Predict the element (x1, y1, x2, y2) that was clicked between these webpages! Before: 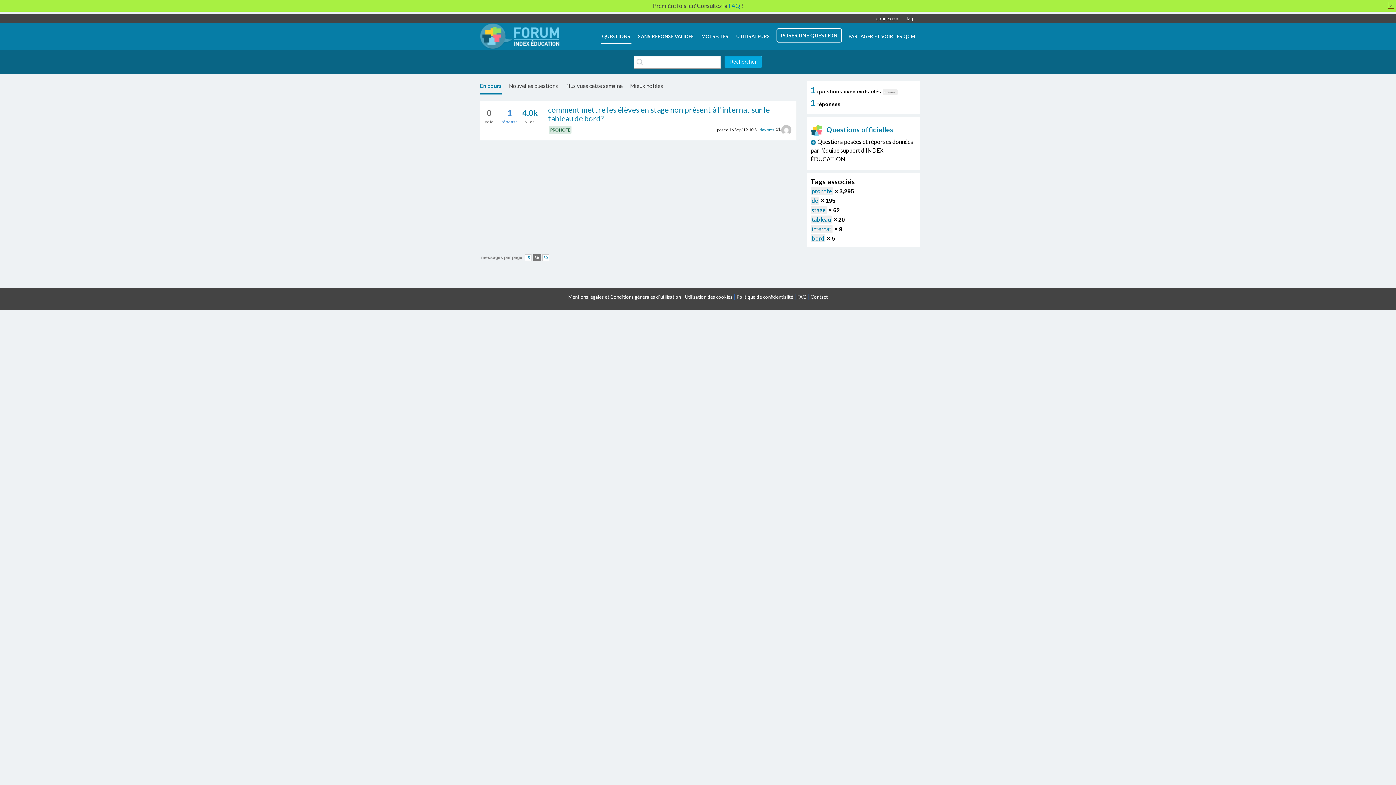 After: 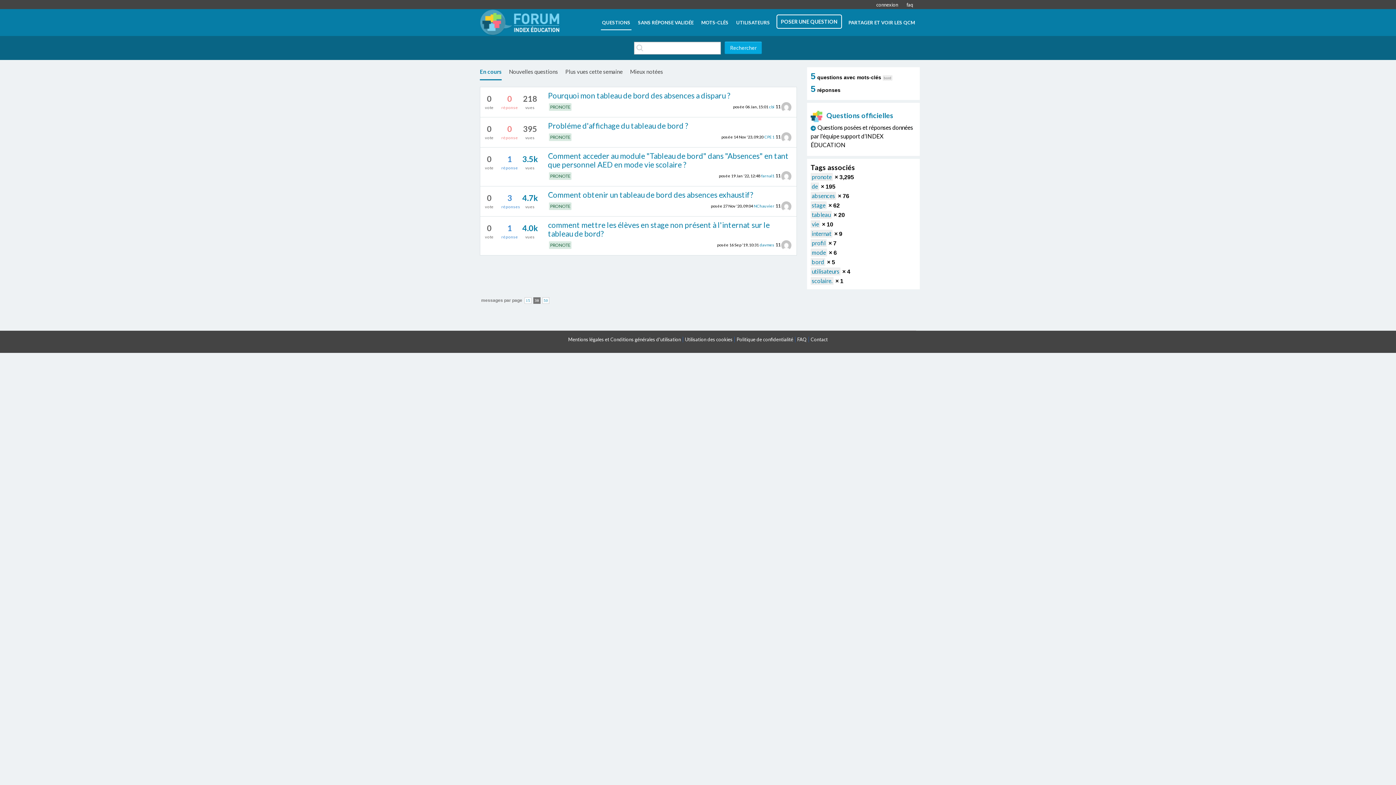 Action: bbox: (810, 234, 825, 242) label: bord